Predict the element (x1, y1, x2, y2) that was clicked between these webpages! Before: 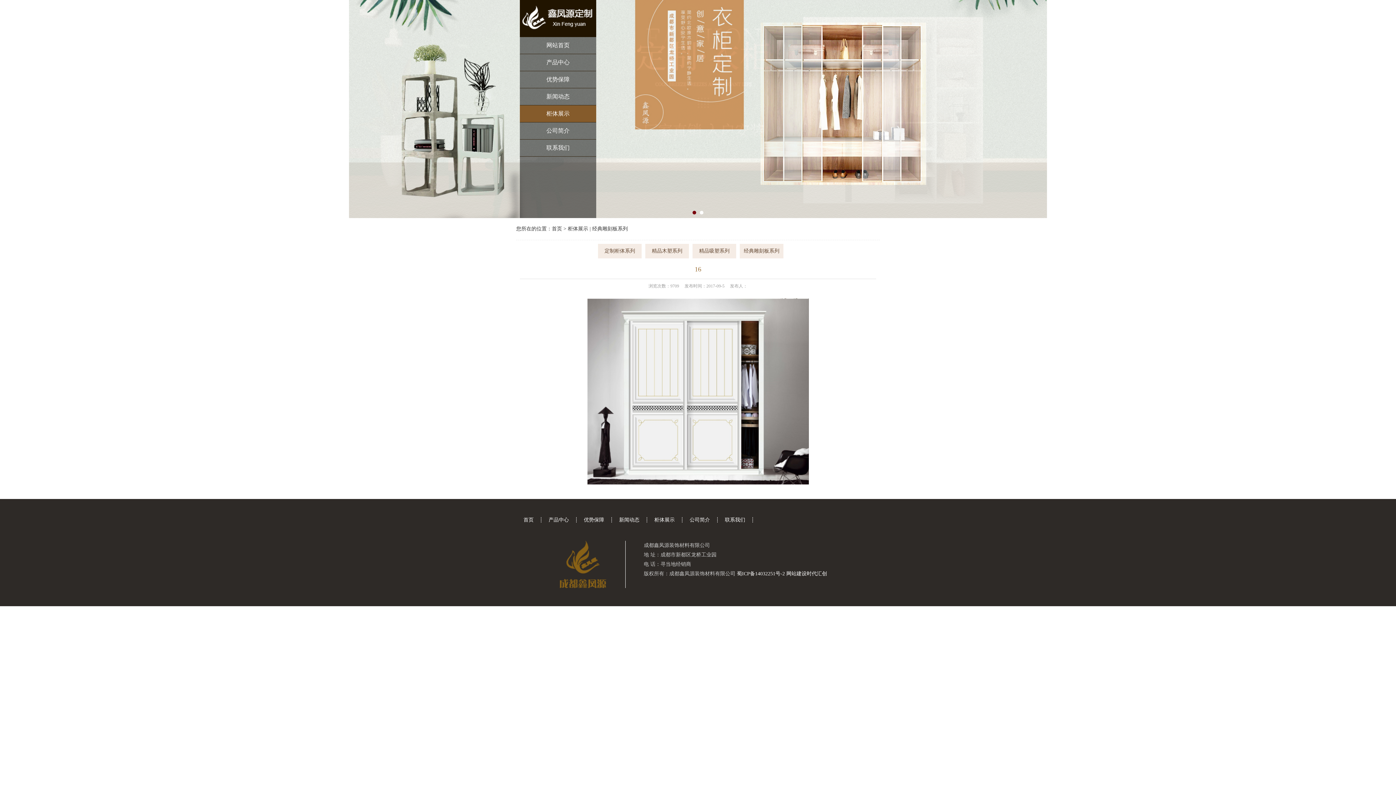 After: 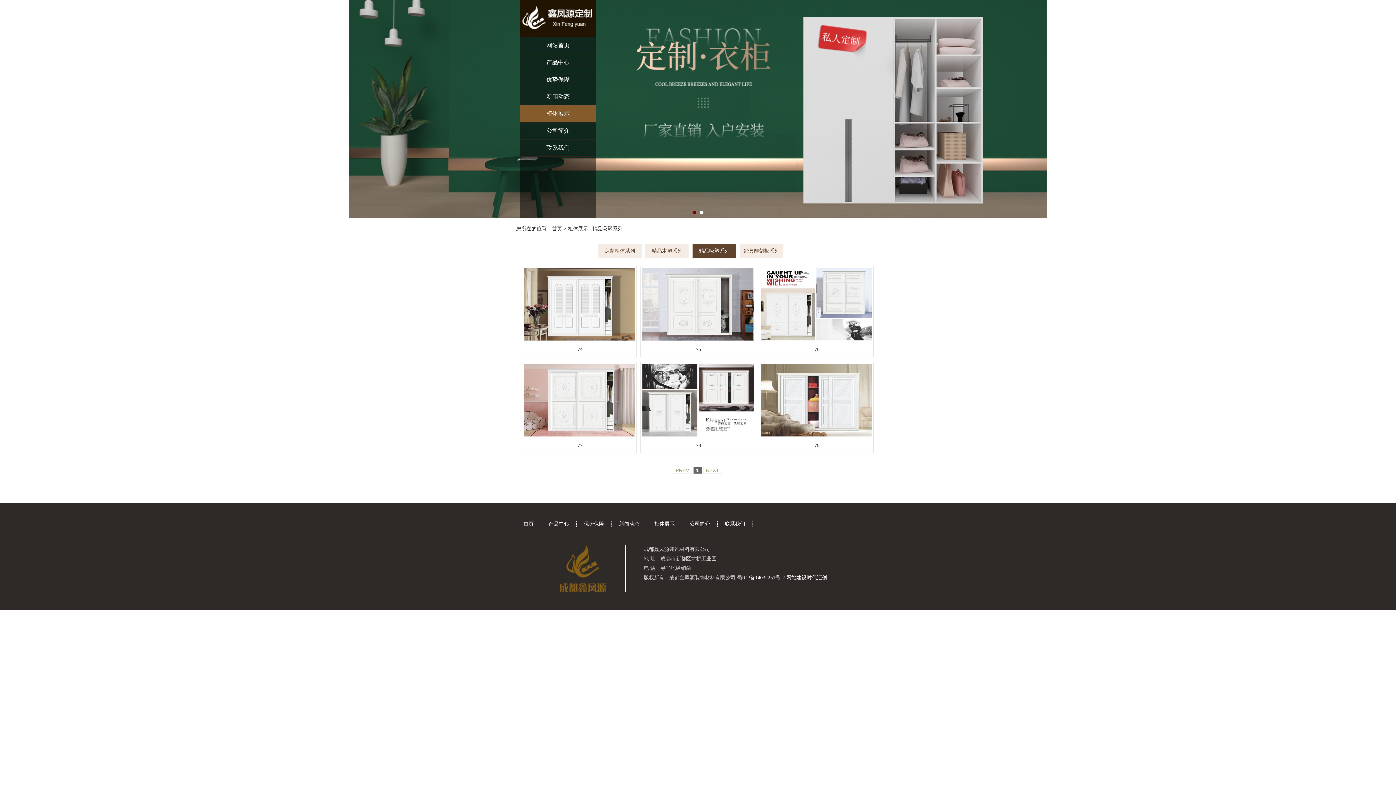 Action: label: 精品吸塑系列 bbox: (692, 244, 736, 258)